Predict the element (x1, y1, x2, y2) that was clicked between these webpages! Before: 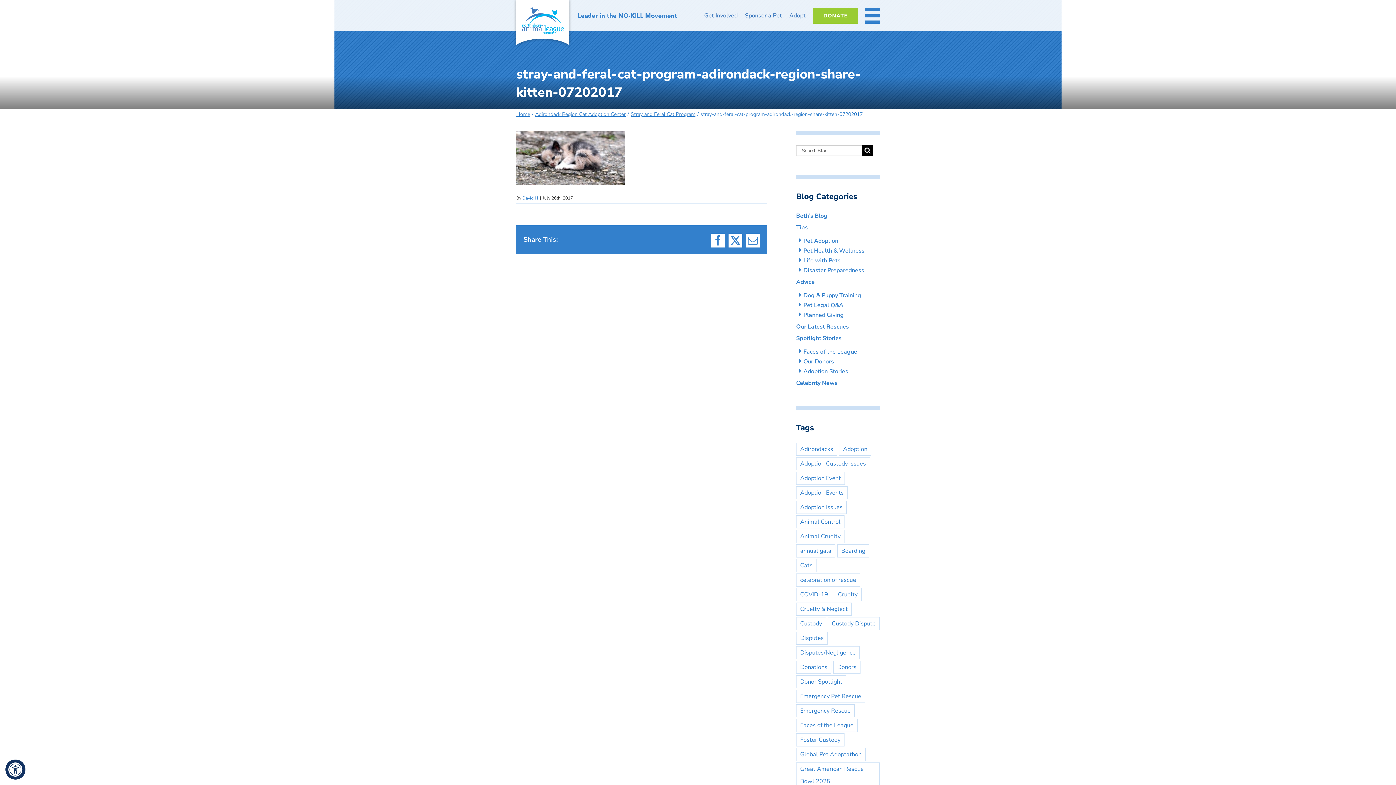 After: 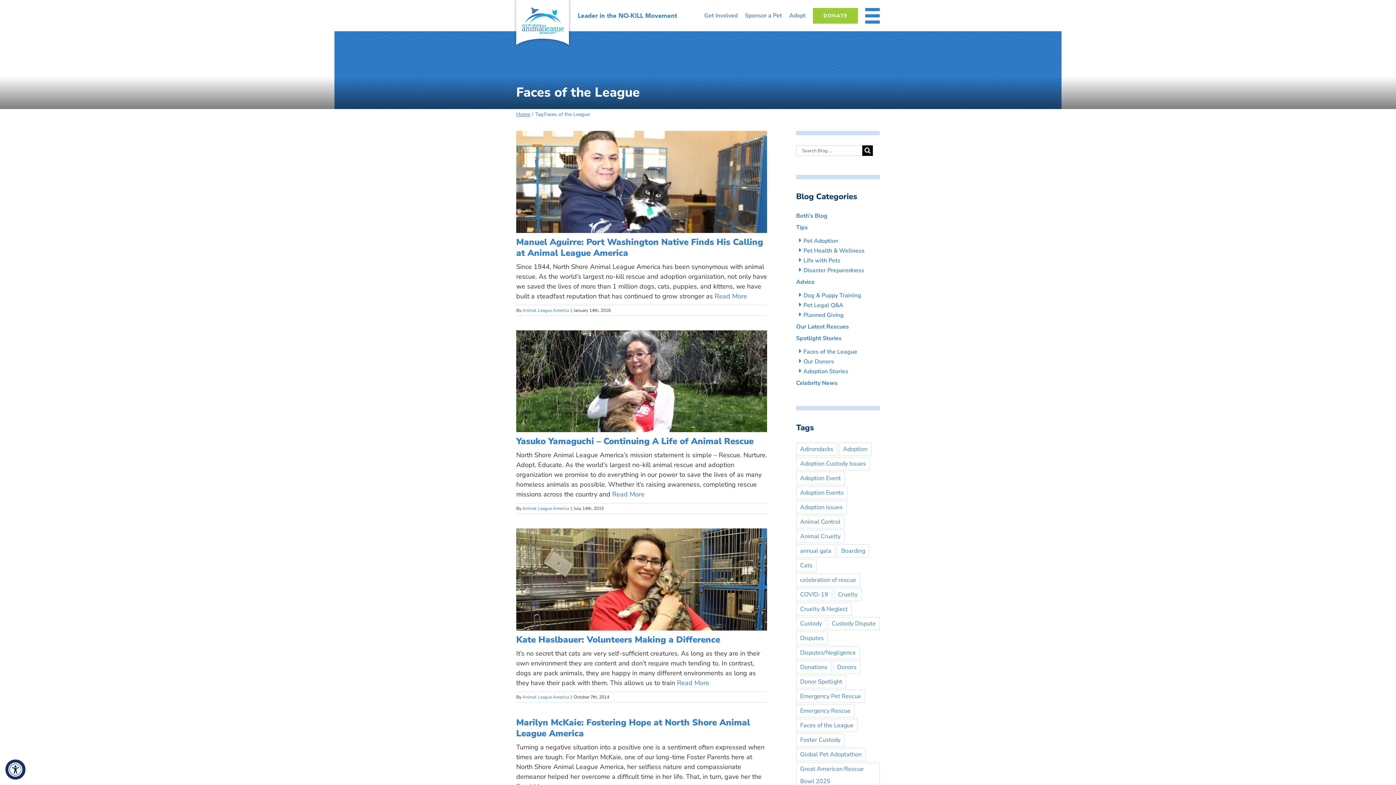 Action: label: Faces of the League (5 items) bbox: (796, 719, 857, 732)